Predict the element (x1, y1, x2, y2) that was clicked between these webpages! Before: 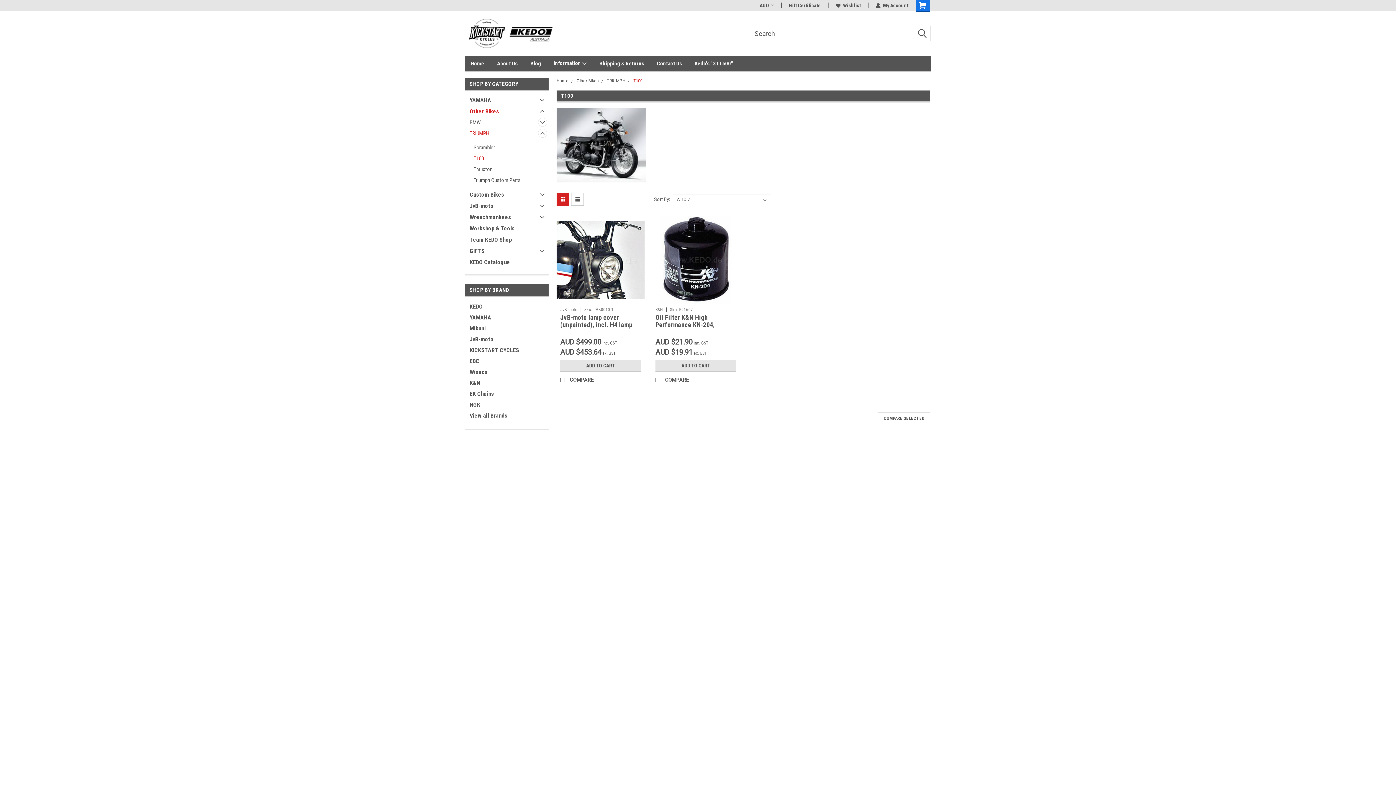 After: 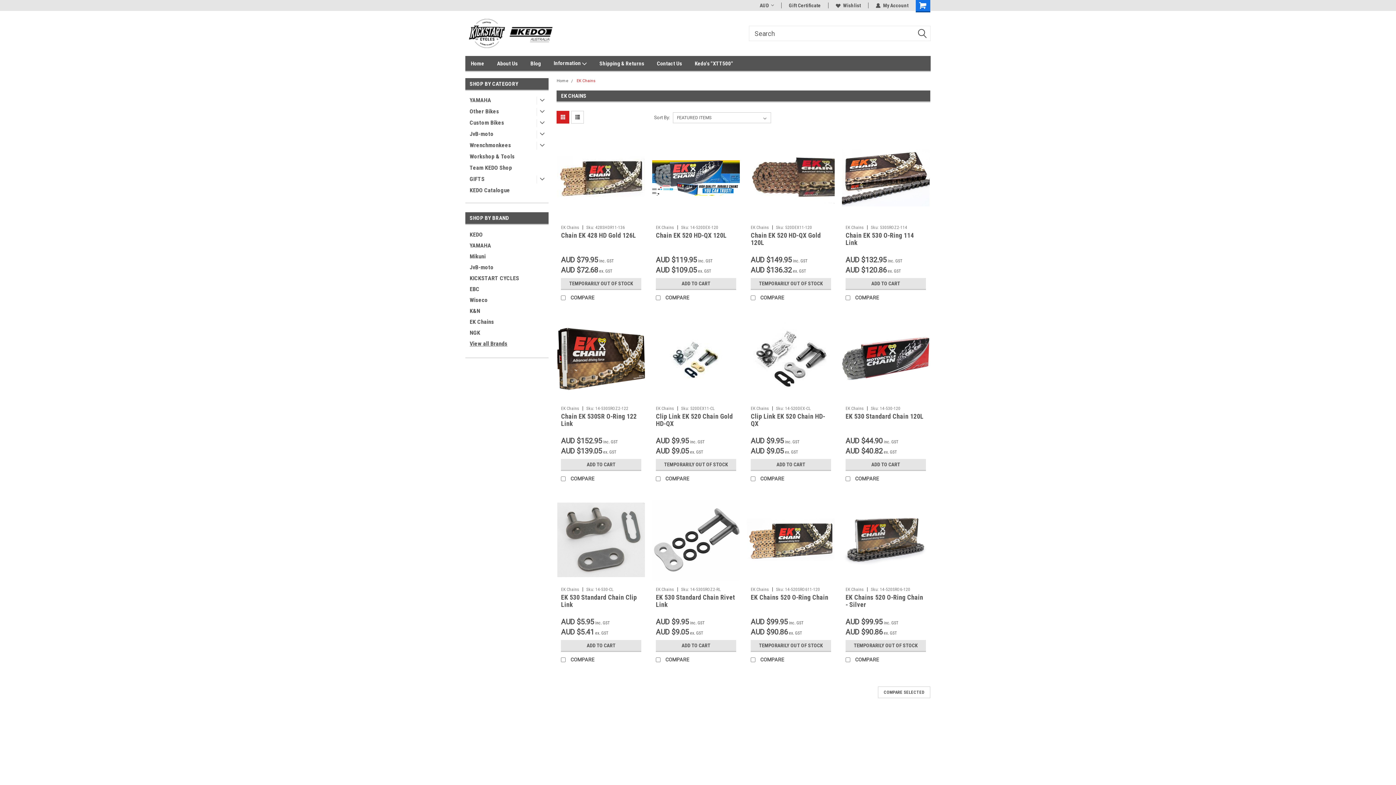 Action: label: EK Chains bbox: (465, 388, 550, 399)